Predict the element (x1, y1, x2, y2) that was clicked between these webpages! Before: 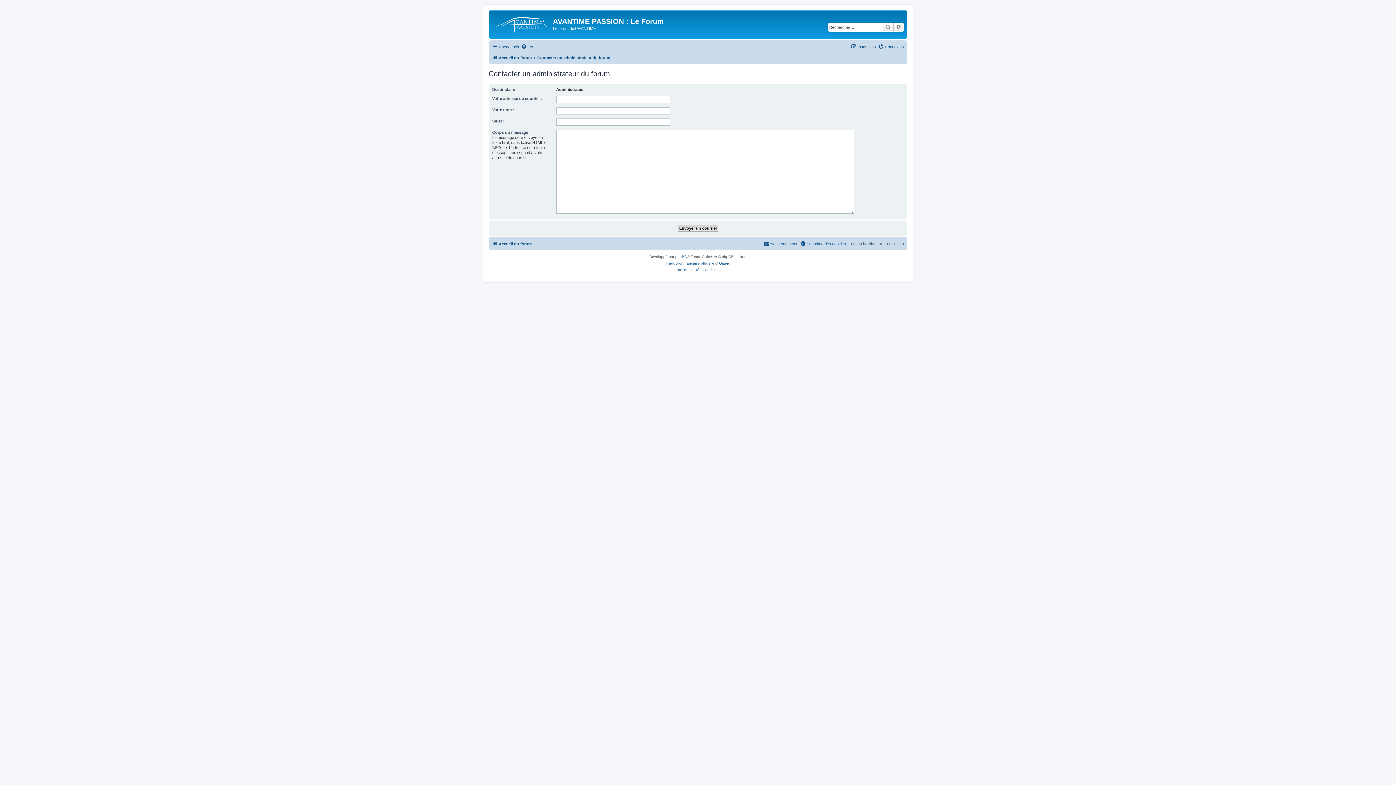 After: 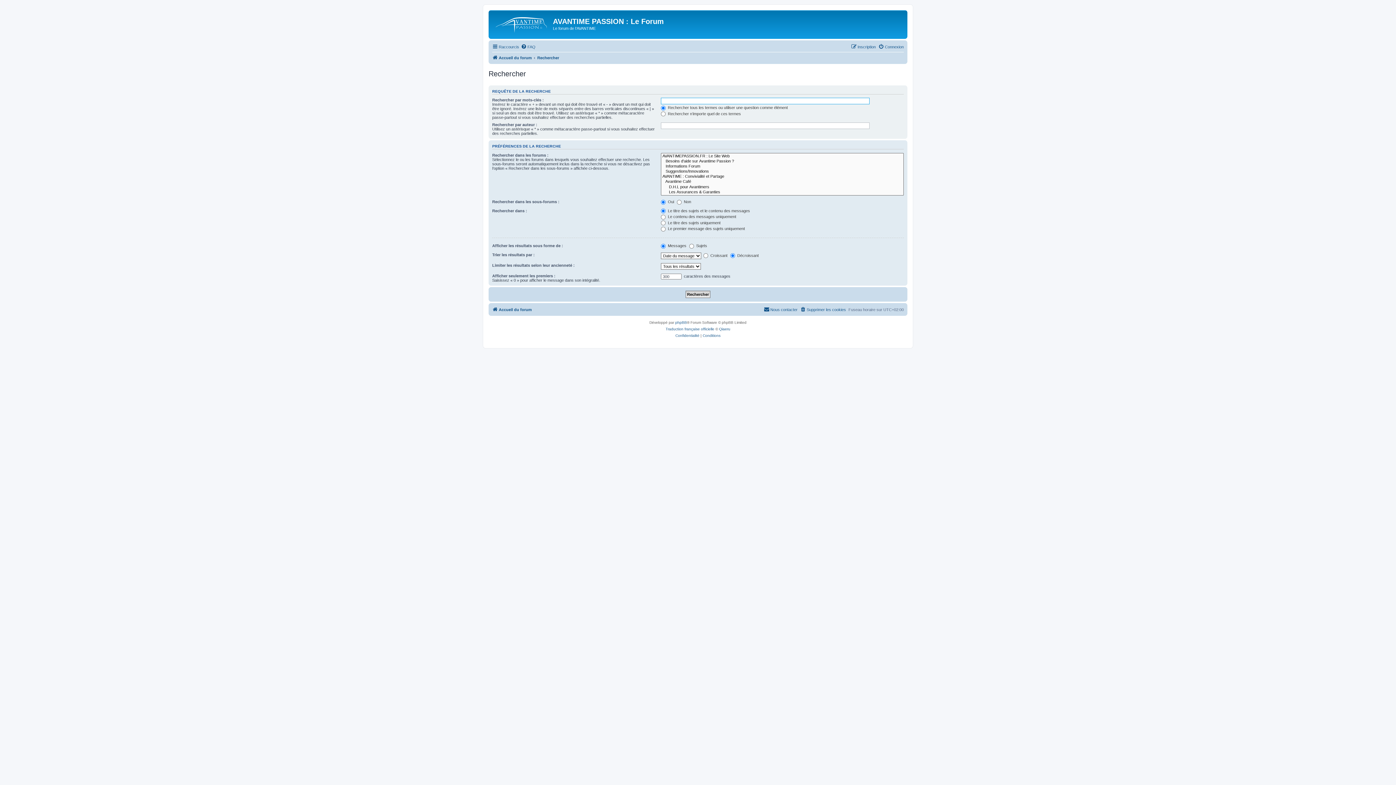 Action: bbox: (893, 22, 904, 31) label: Recherche avancée